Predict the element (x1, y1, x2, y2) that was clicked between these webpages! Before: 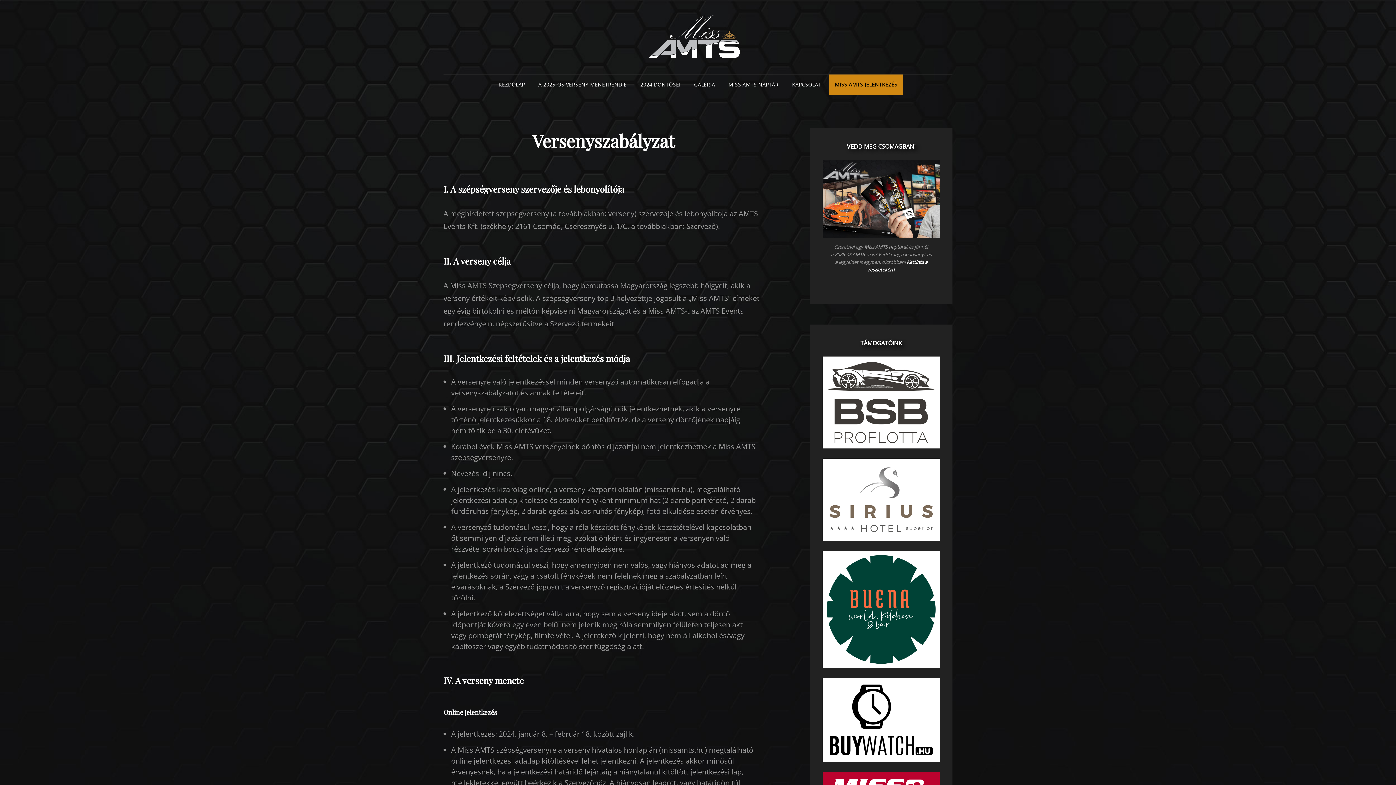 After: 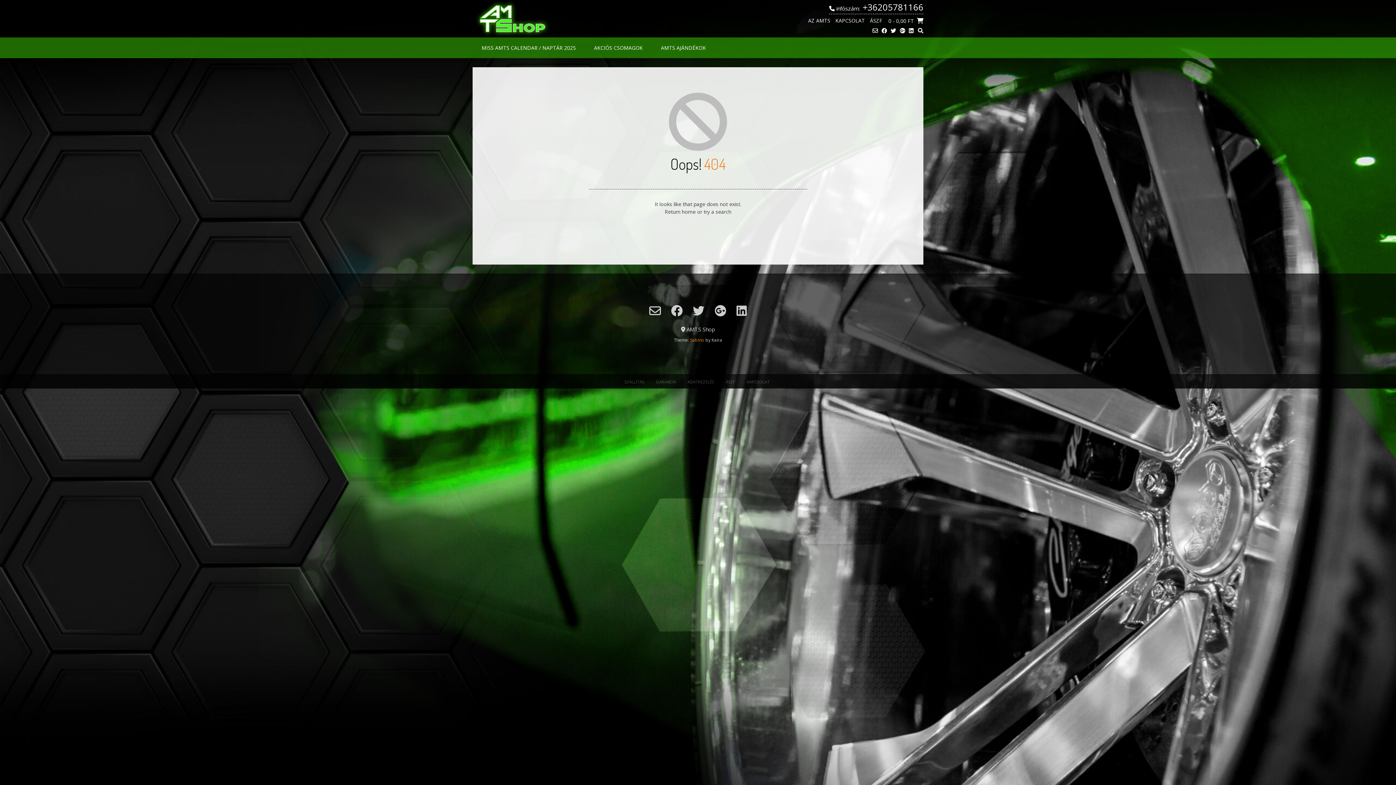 Action: bbox: (822, 159, 940, 238)